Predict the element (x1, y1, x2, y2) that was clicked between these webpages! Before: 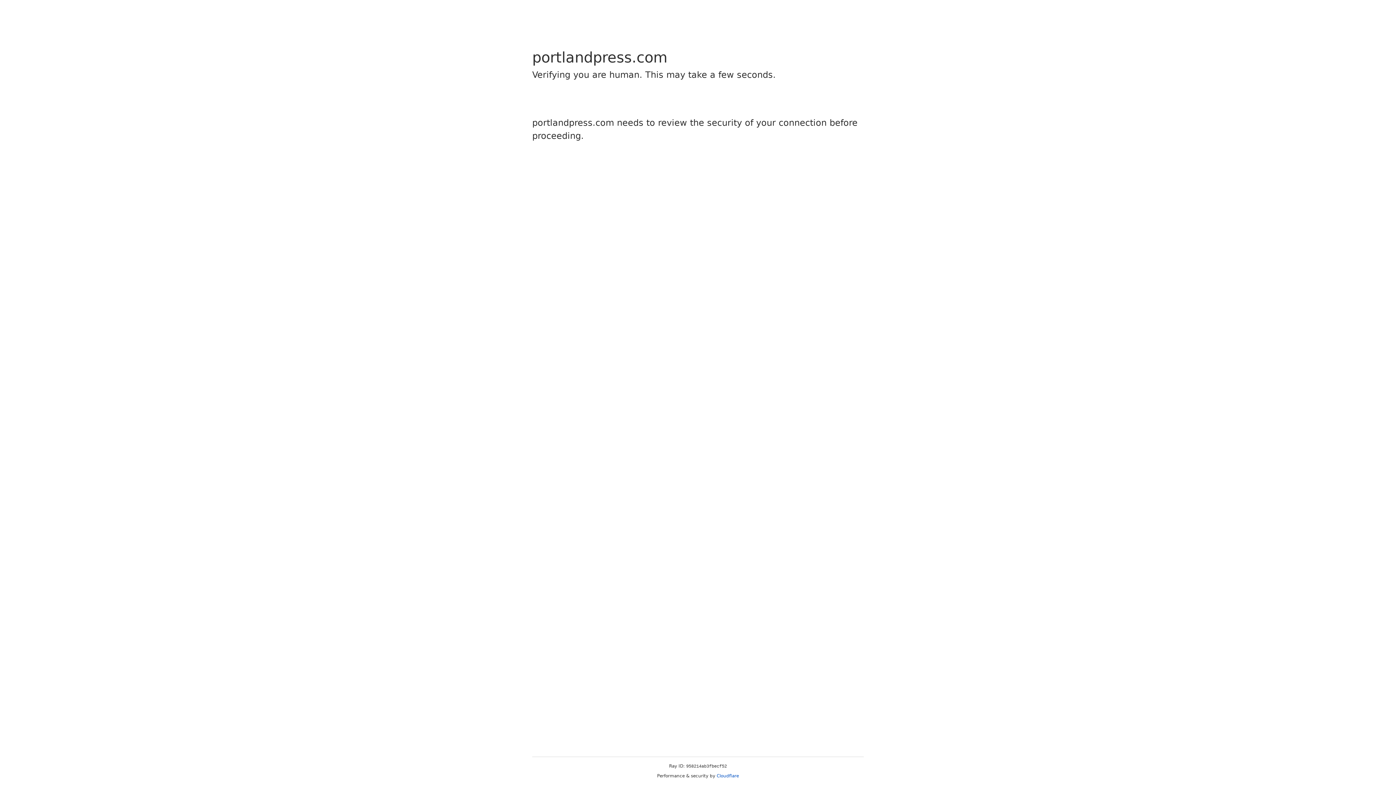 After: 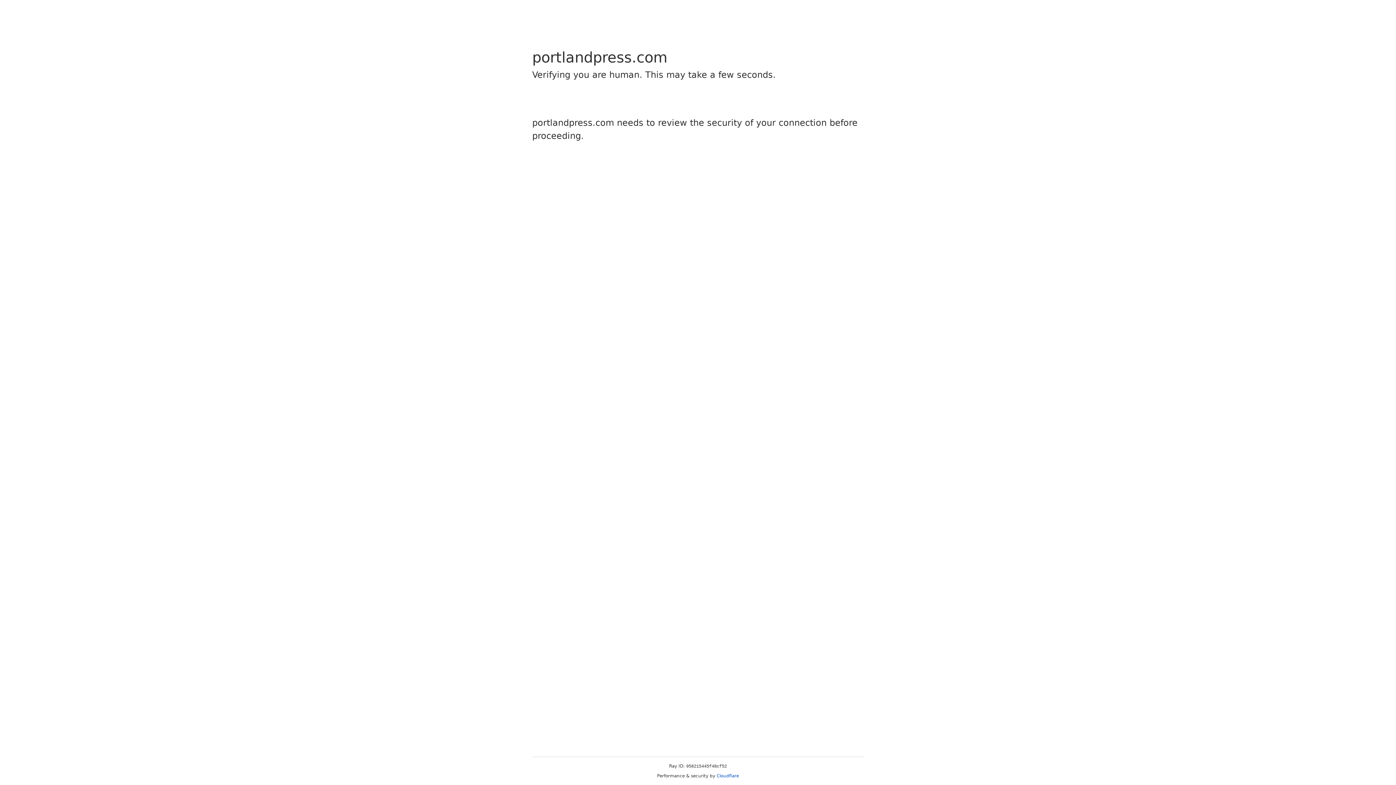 Action: bbox: (716, 773, 739, 778) label: Cloudflare